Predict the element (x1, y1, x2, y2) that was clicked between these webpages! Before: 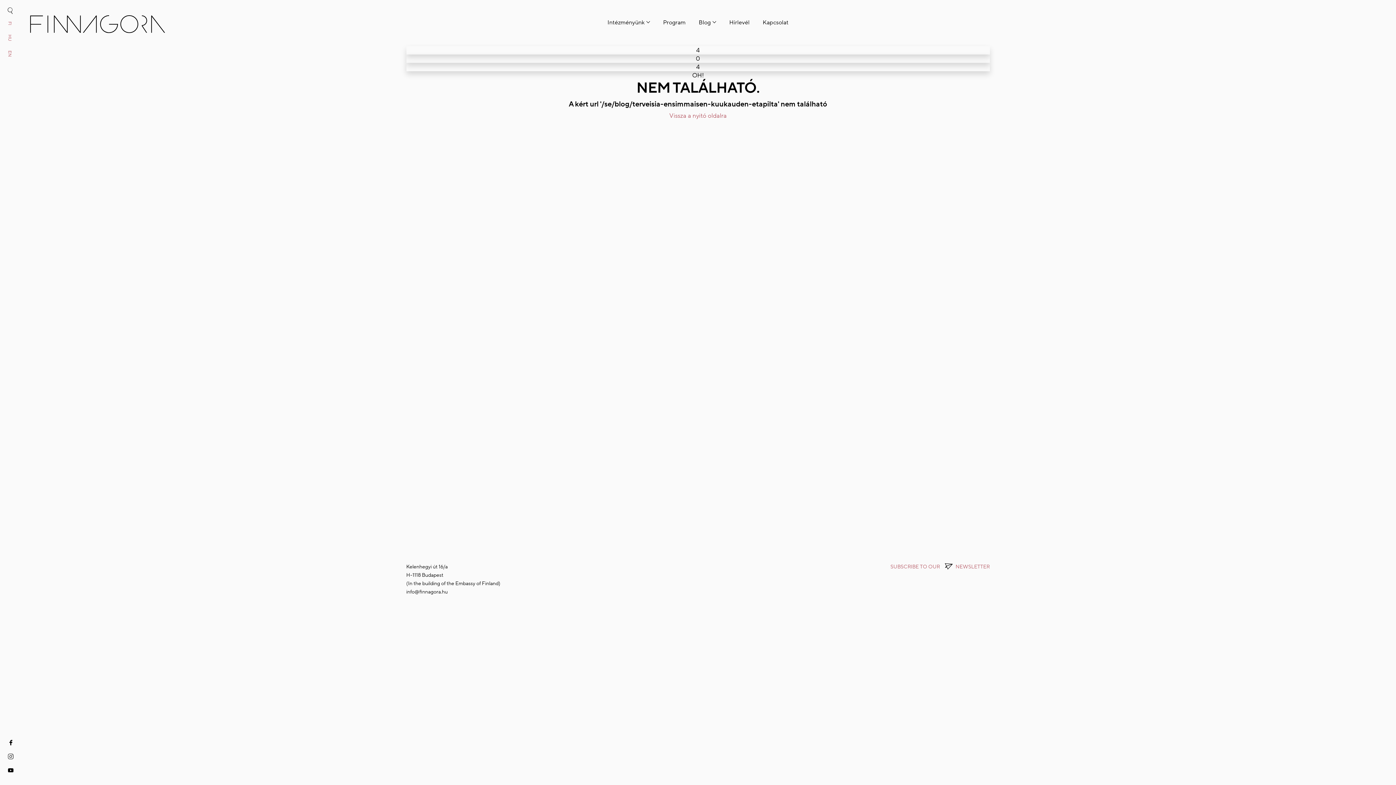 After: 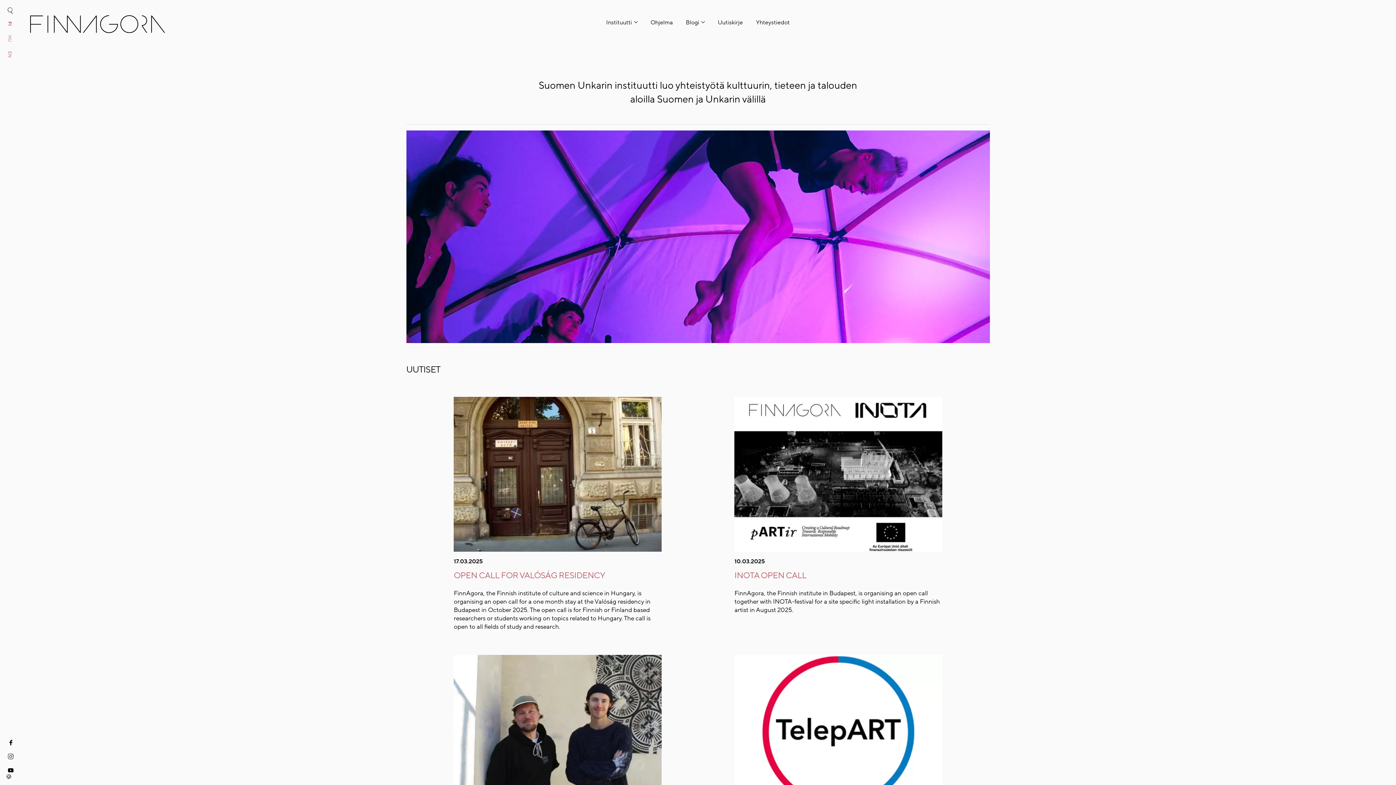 Action: label: FI bbox: (5, 21, 13, 25)